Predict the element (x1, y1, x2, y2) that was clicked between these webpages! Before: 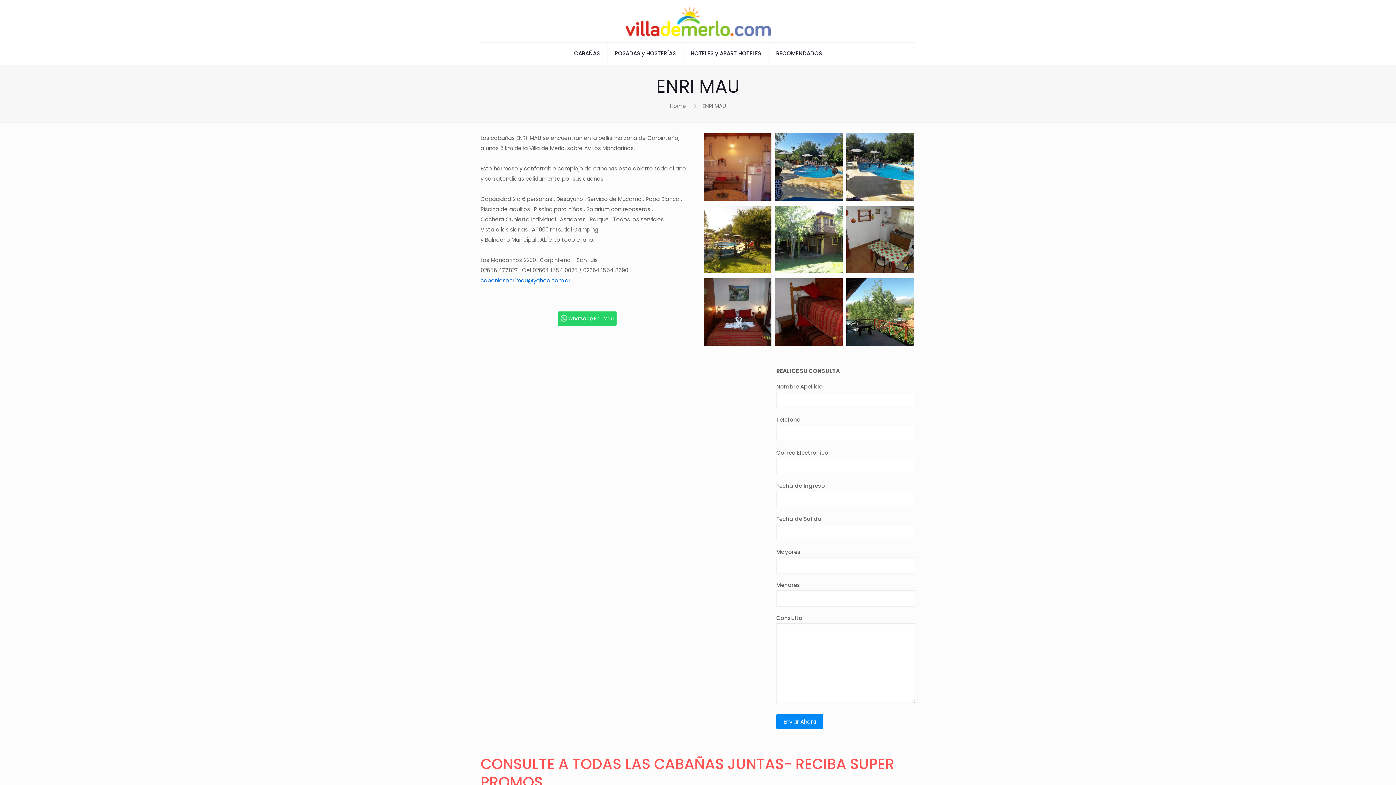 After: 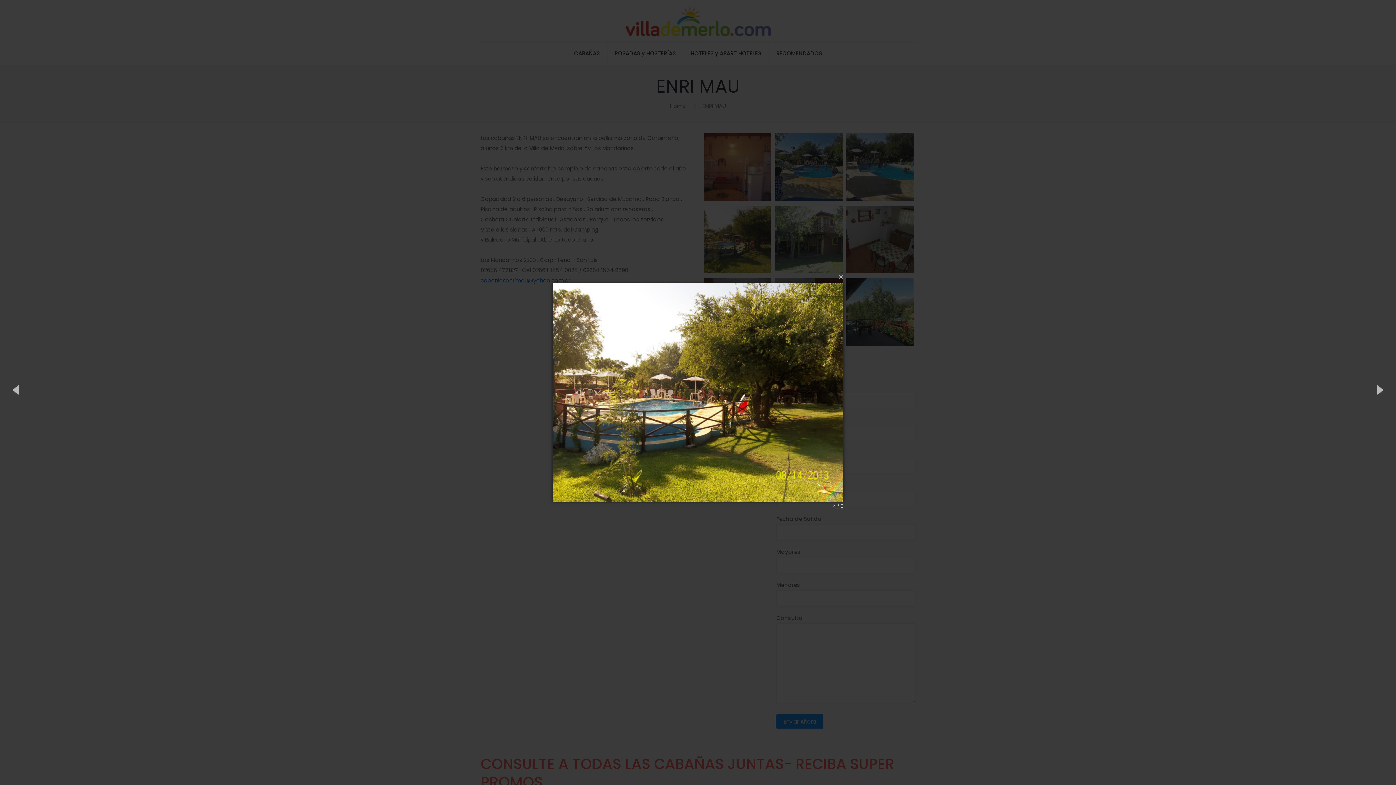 Action: bbox: (704, 205, 771, 273)